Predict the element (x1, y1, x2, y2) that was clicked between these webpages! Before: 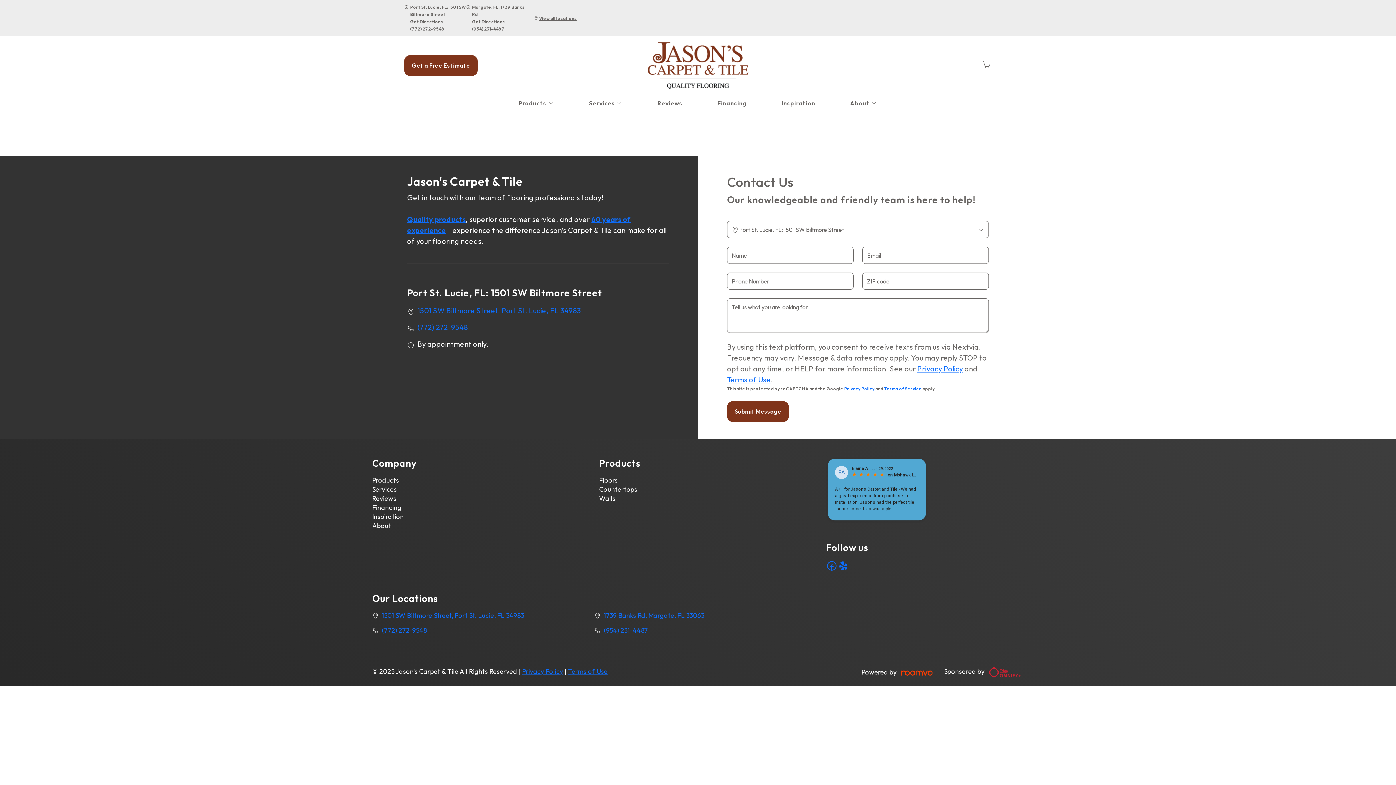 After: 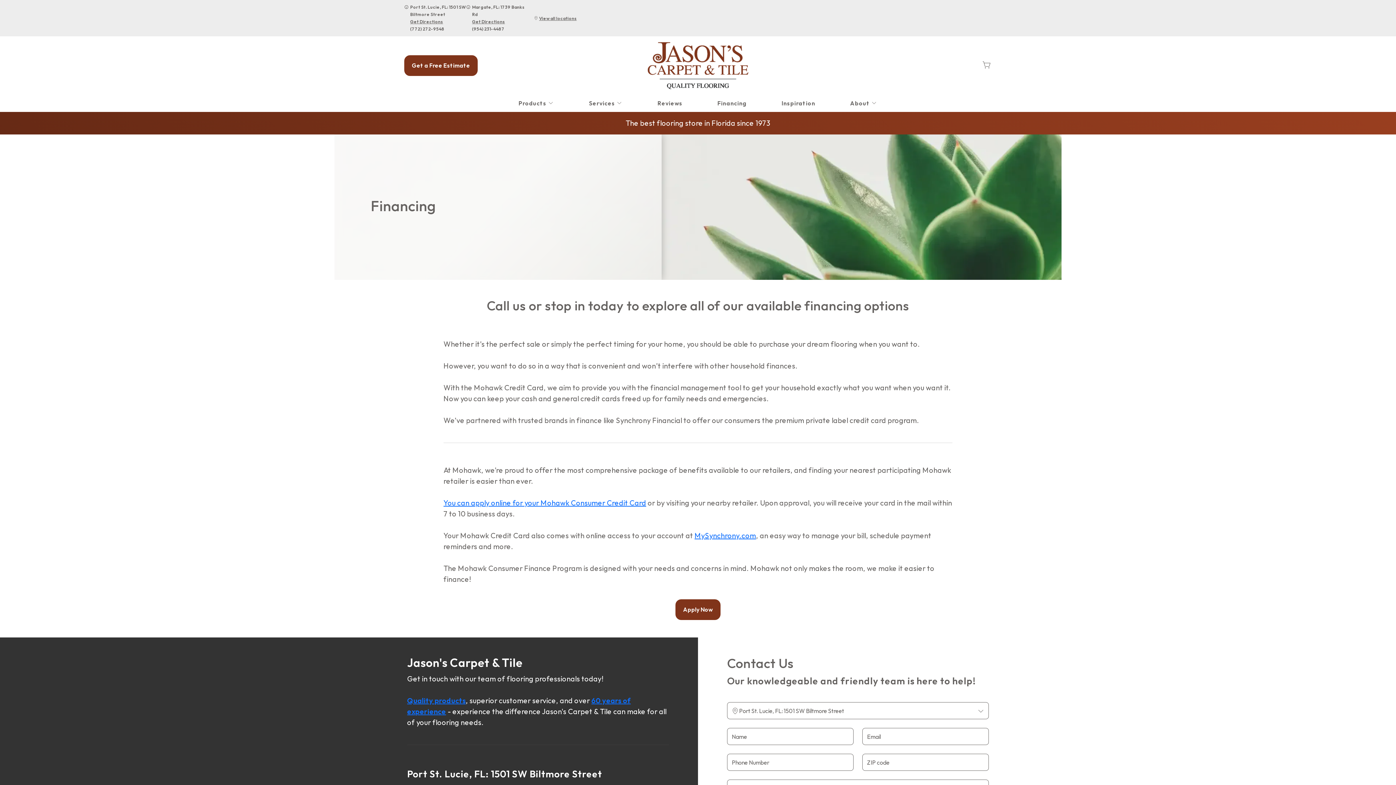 Action: bbox: (700, 95, 764, 111) label: Financing